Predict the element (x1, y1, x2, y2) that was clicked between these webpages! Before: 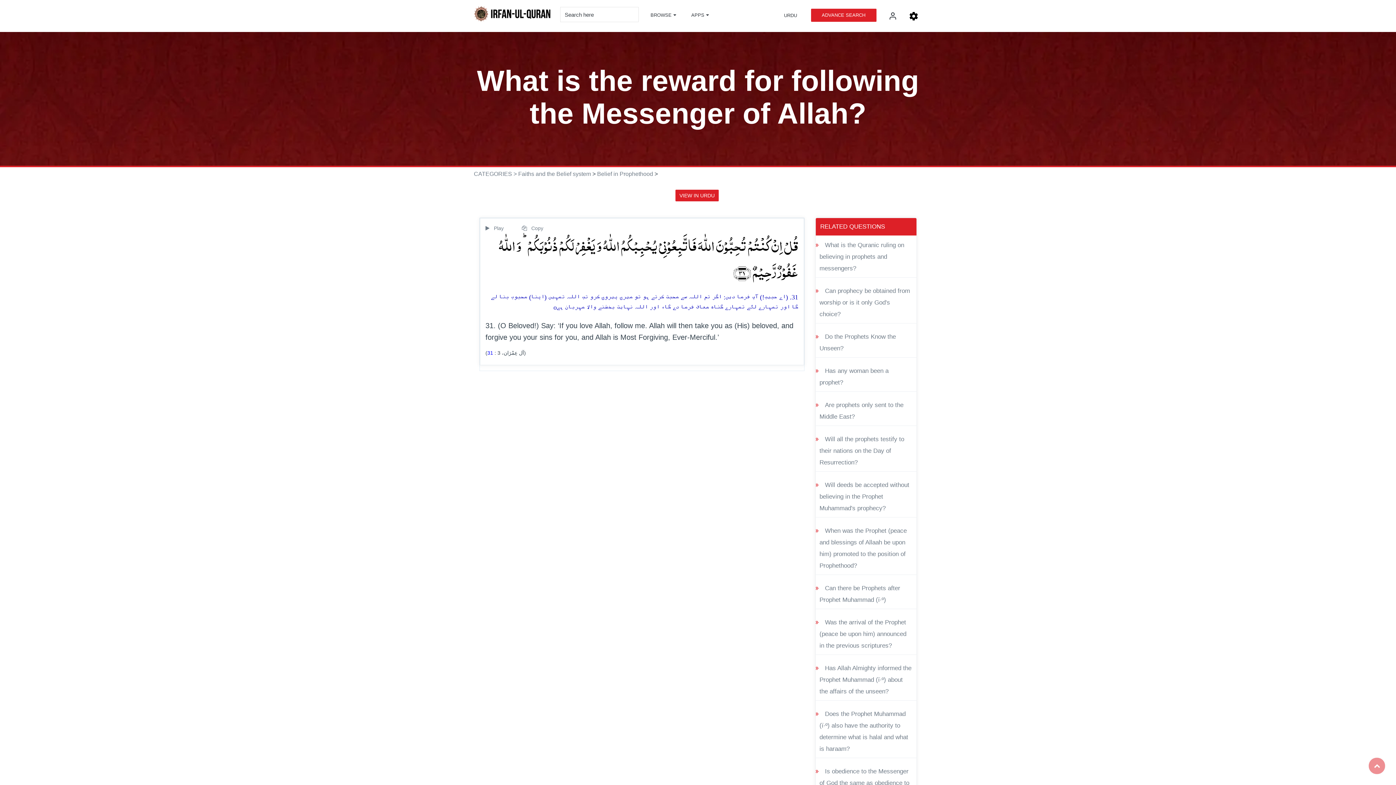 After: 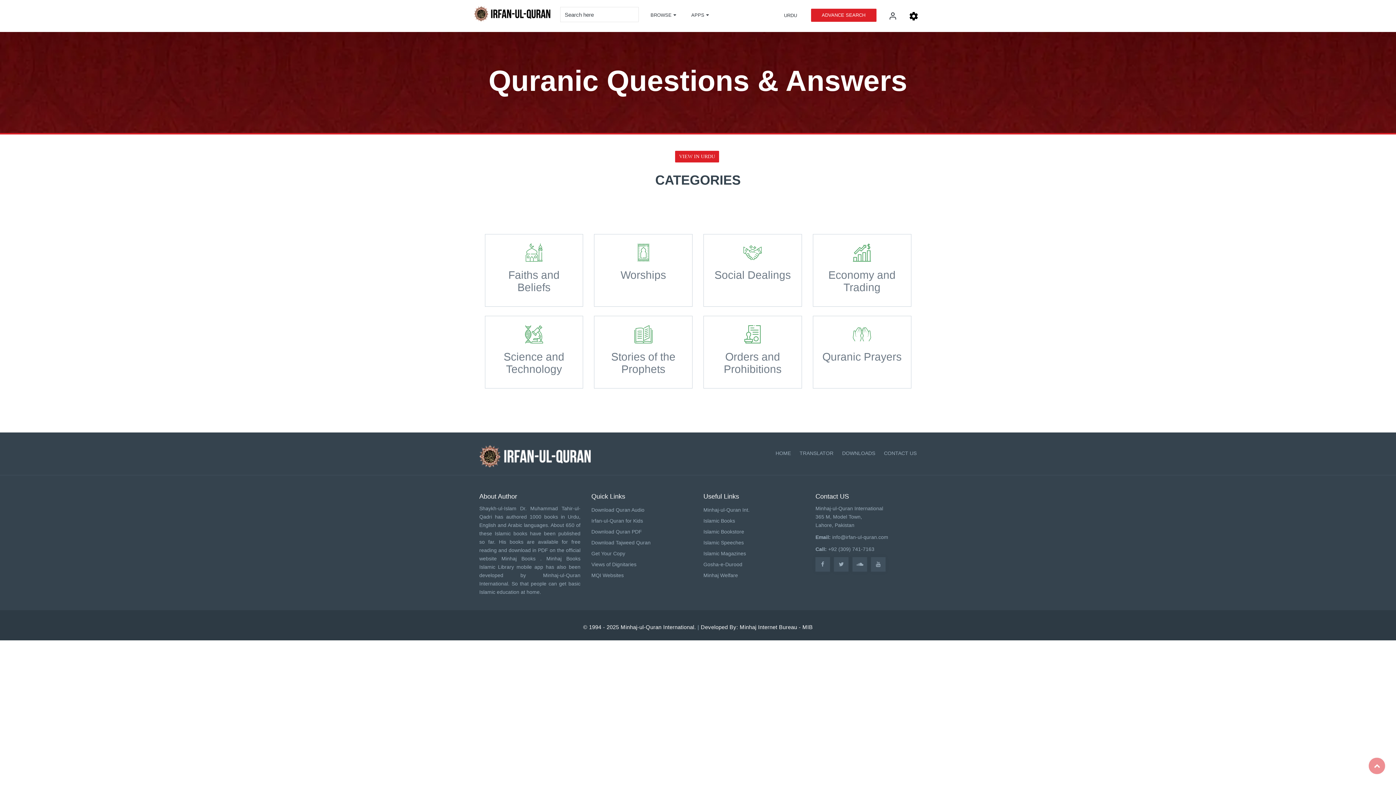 Action: label: CATEGORIES >  bbox: (474, 170, 518, 177)